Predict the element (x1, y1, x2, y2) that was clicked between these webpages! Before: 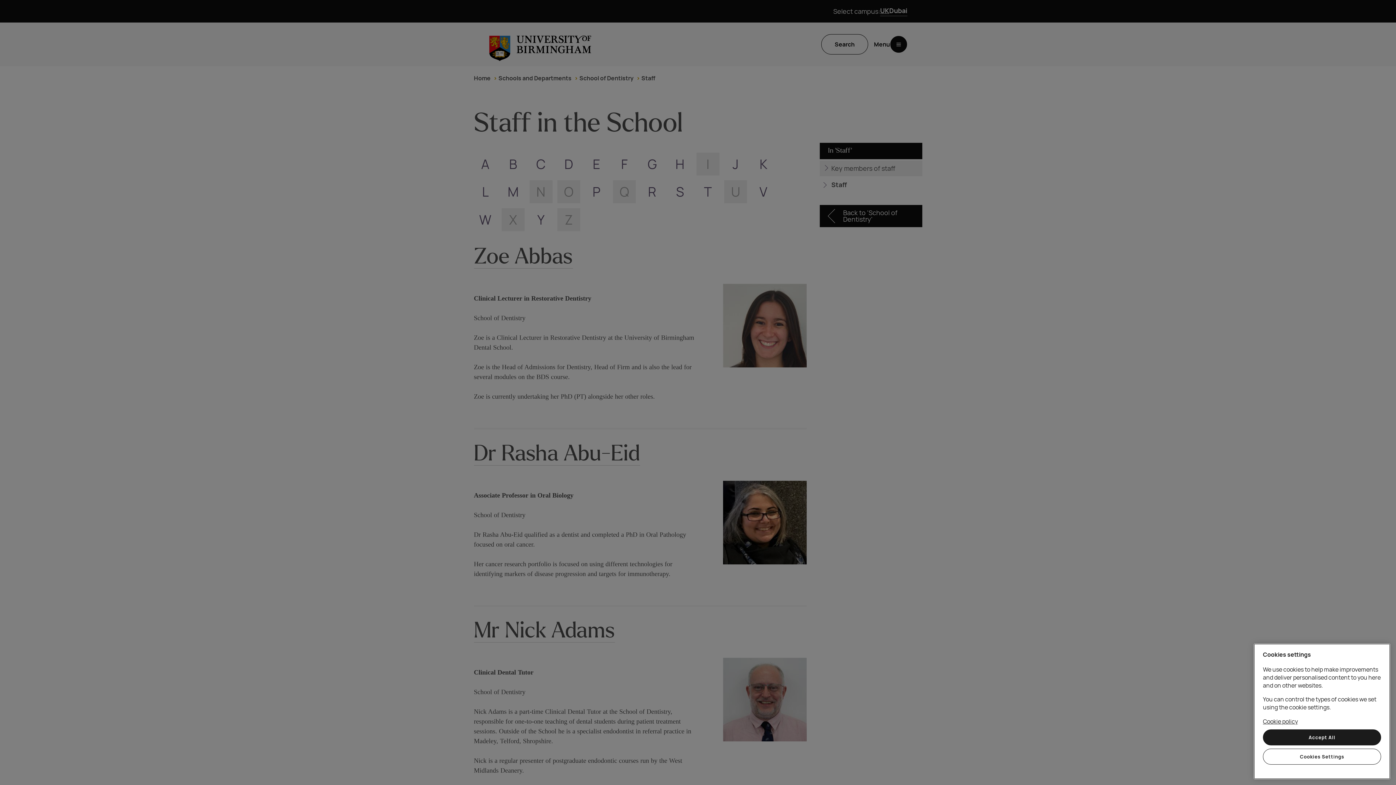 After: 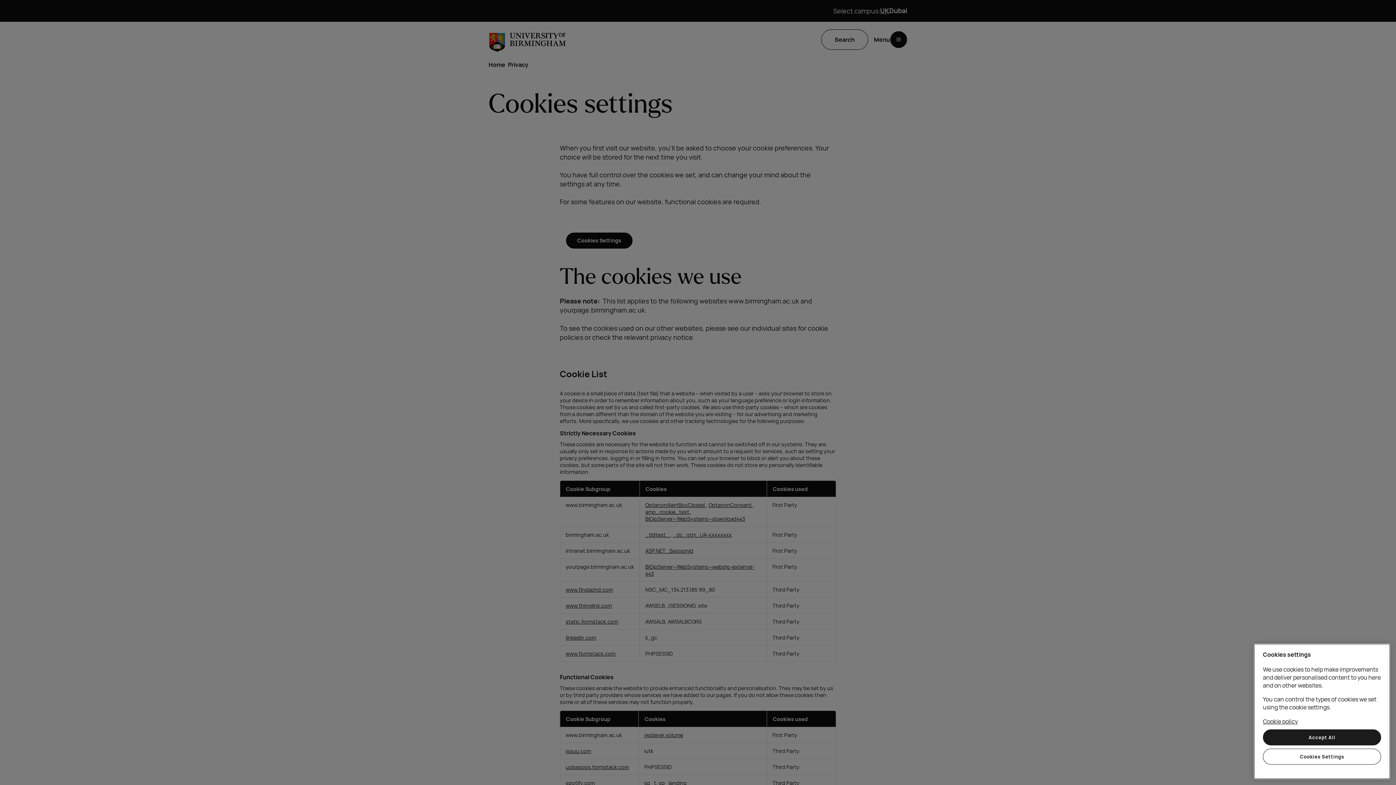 Action: bbox: (1263, 717, 1298, 725) label: Cookie policy, opens in a new tab